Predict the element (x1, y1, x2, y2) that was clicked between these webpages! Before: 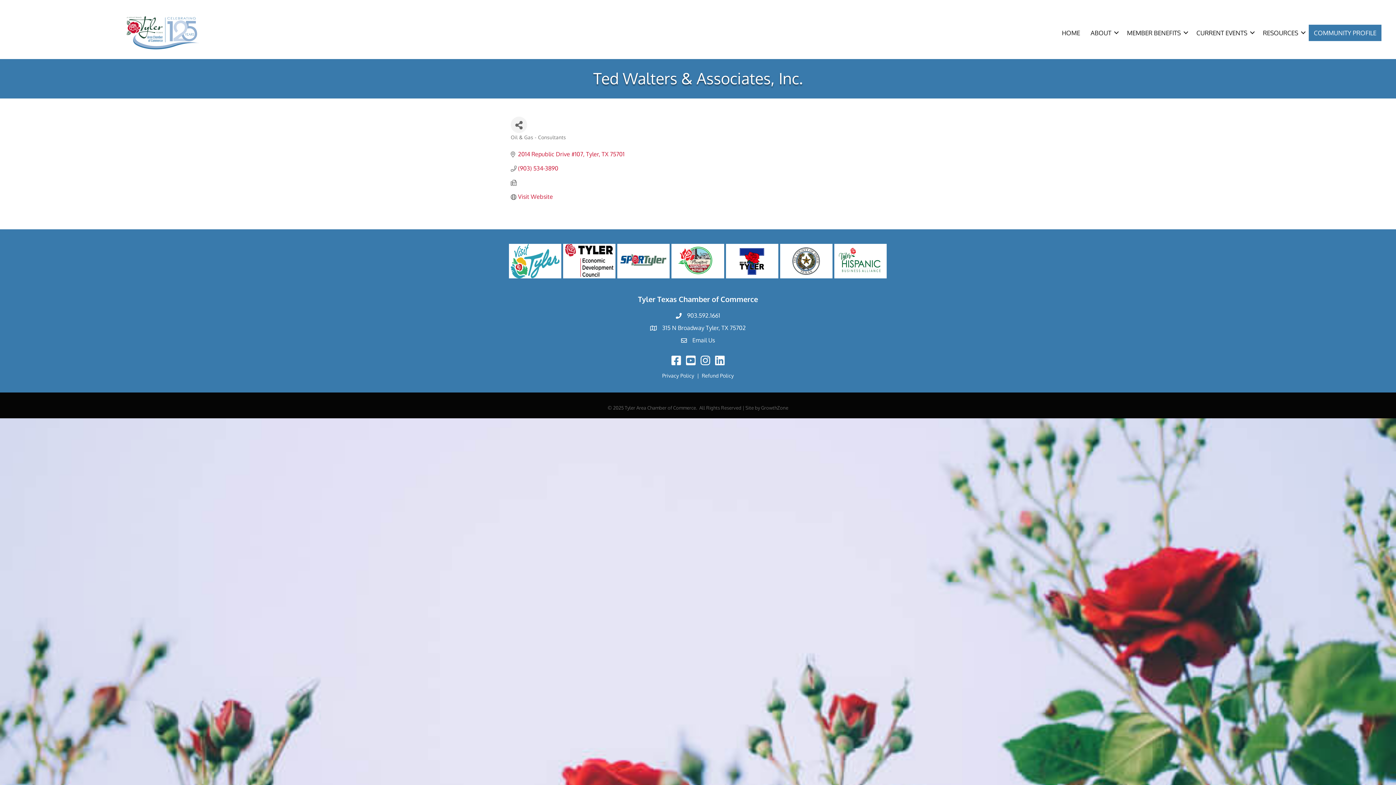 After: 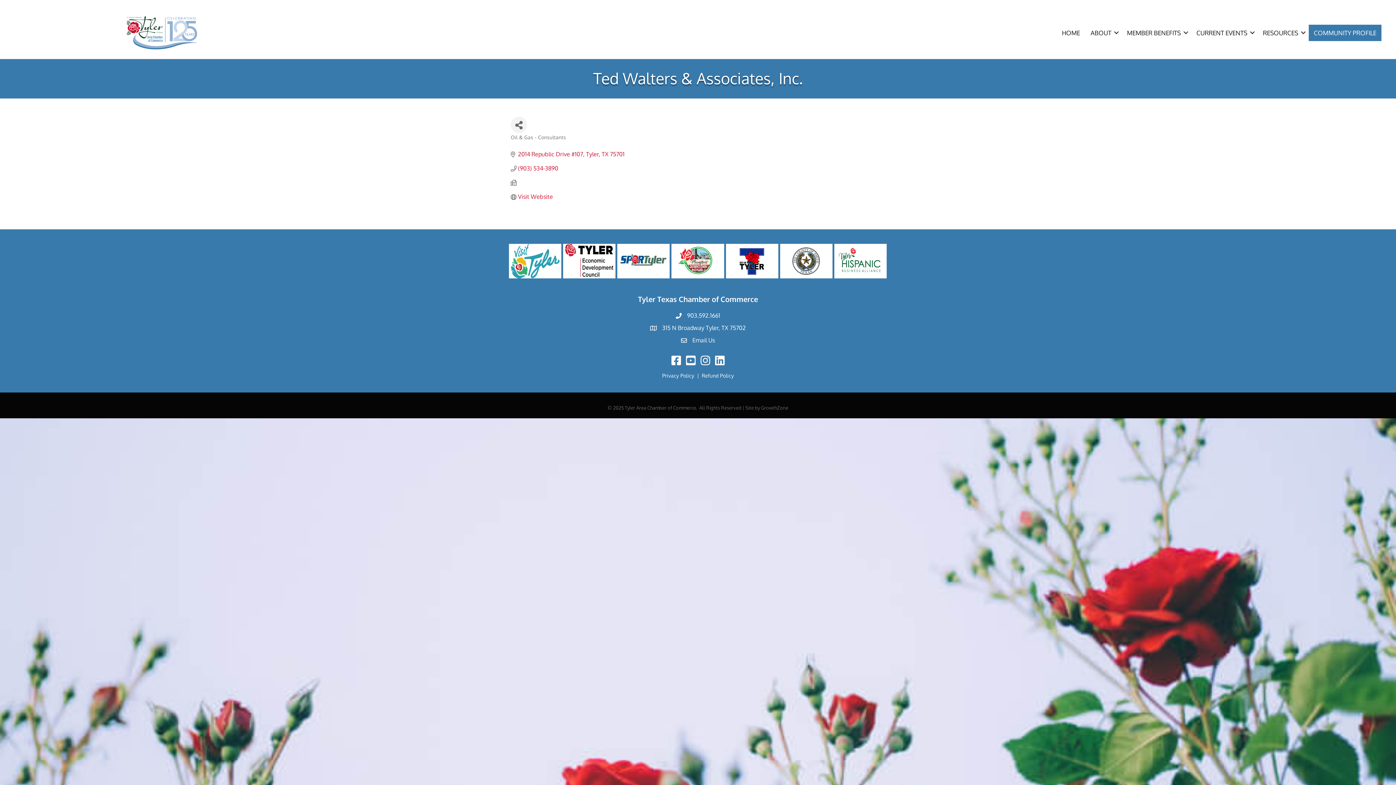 Action: bbox: (727, 244, 776, 278)